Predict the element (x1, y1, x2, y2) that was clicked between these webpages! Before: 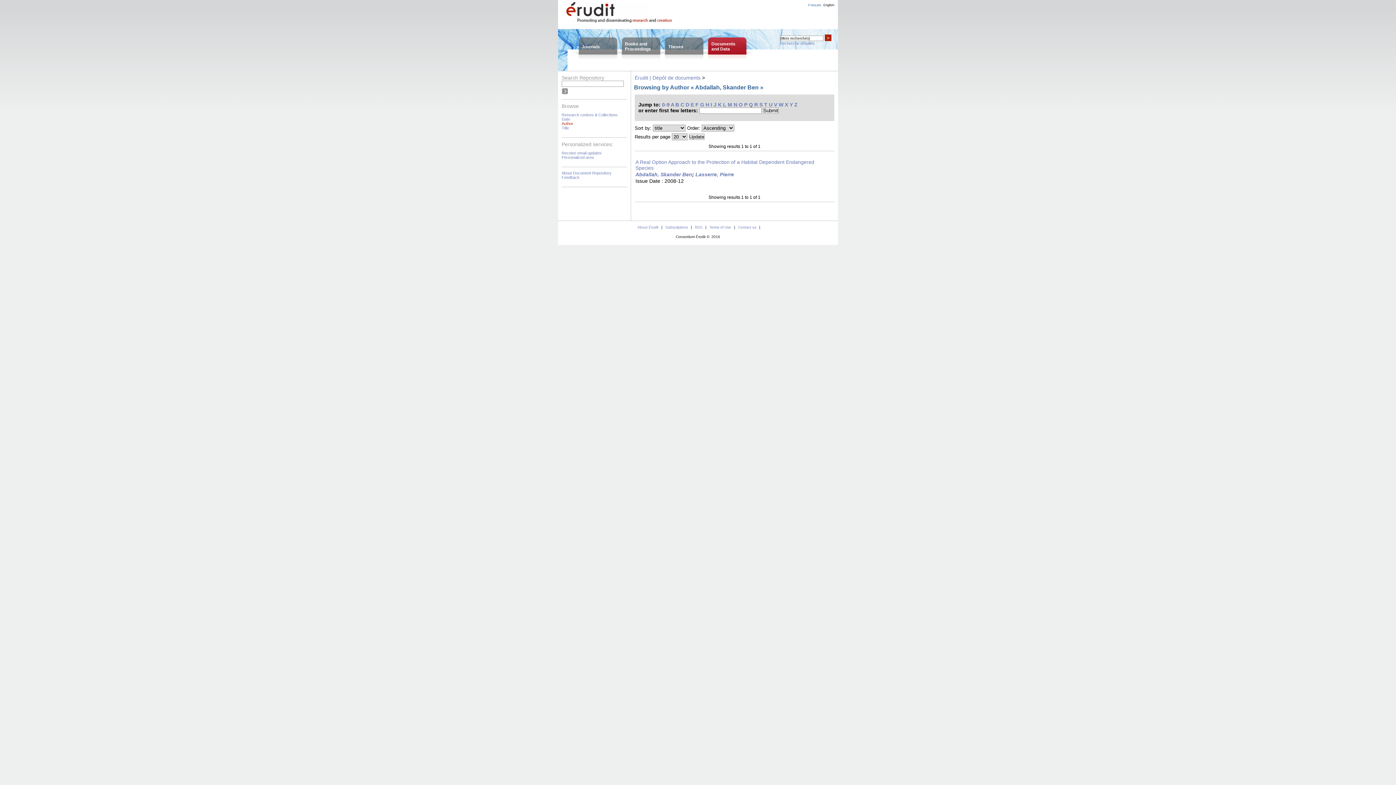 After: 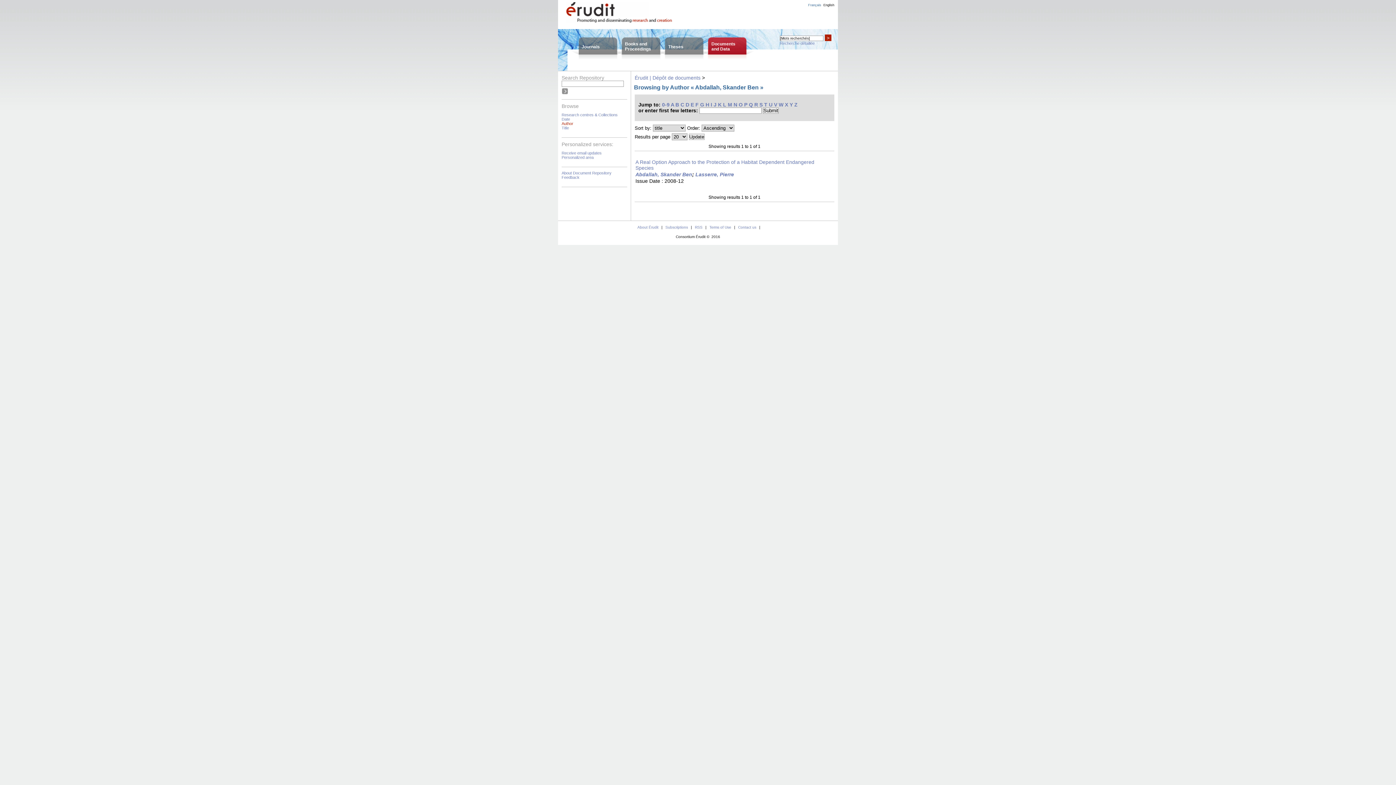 Action: label: Q bbox: (749, 101, 753, 107)